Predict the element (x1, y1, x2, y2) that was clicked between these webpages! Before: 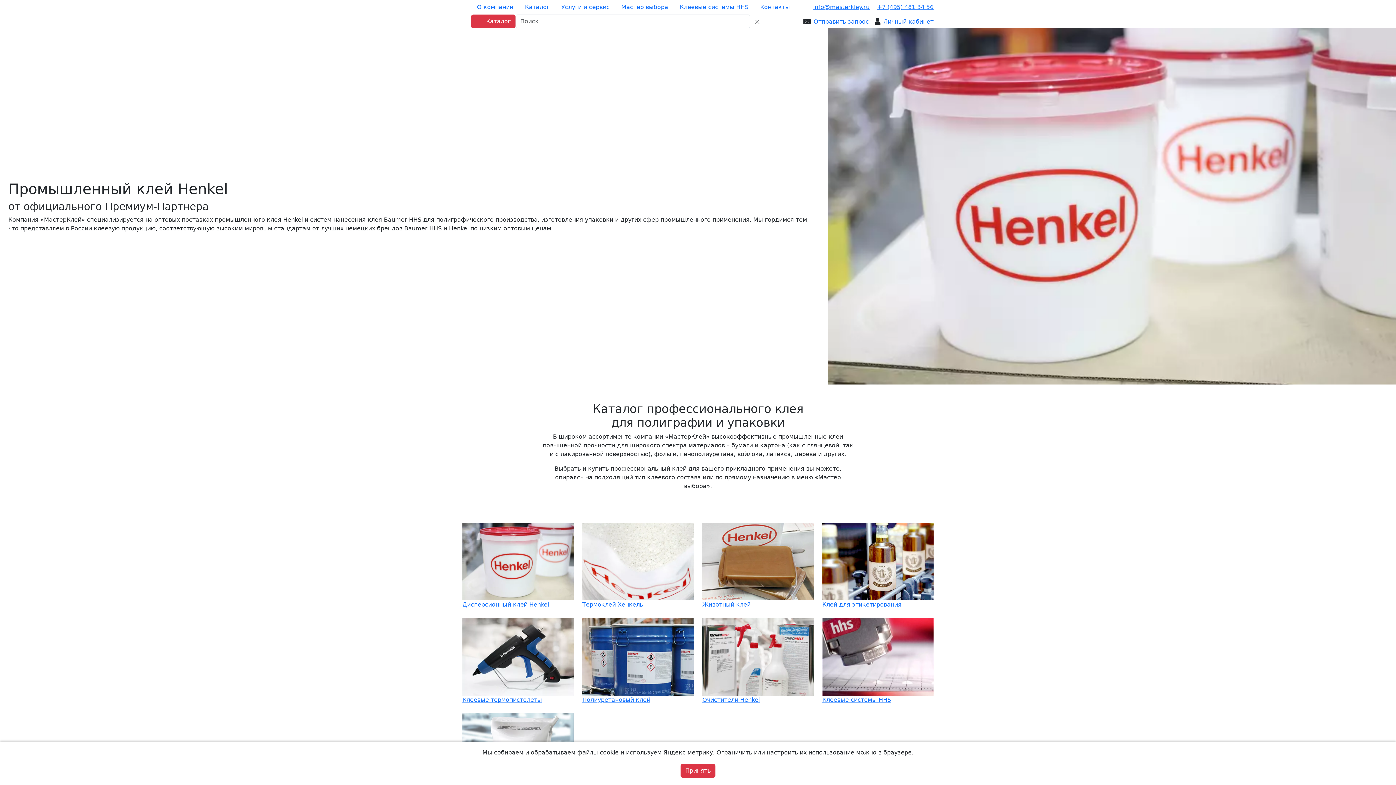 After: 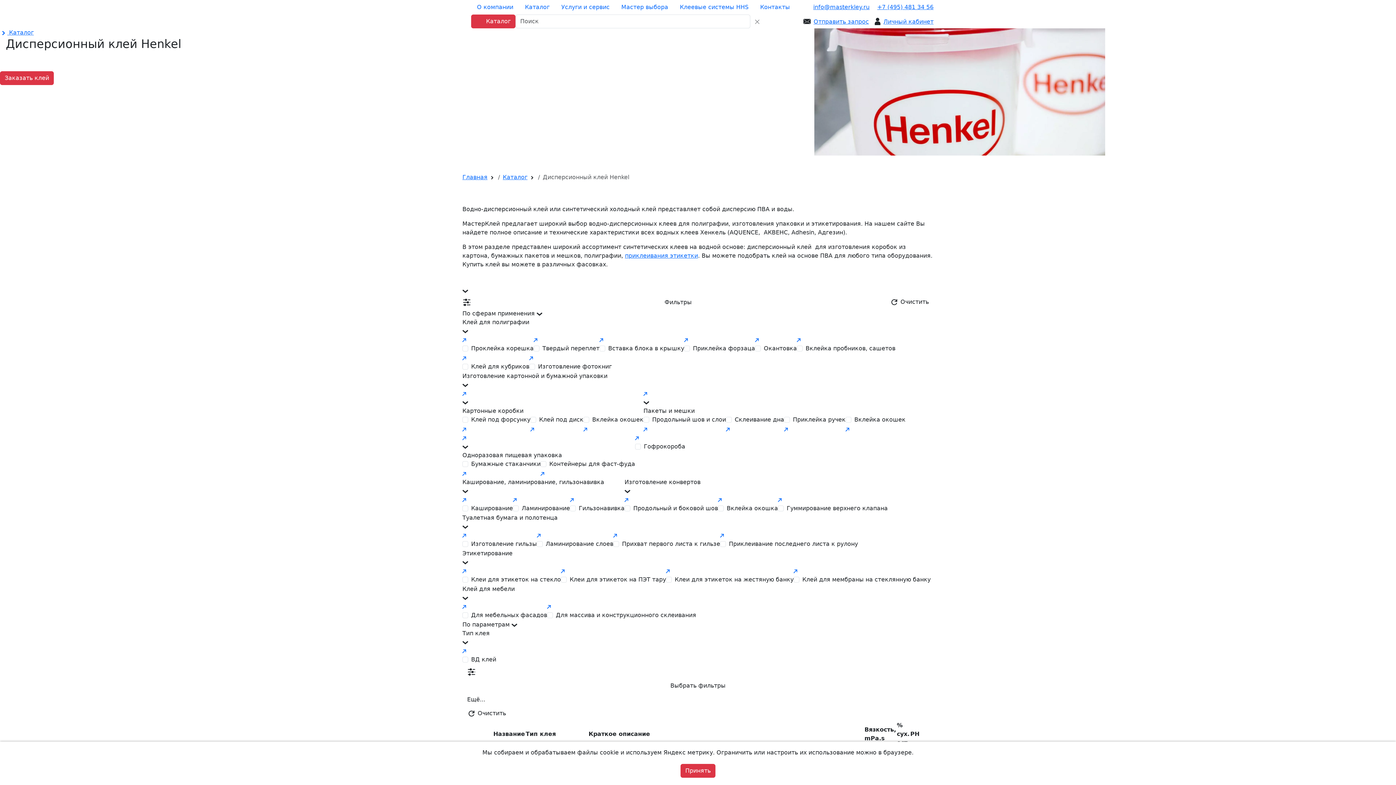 Action: bbox: (462, 558, 573, 609) label: Дисперсионный клей Henkel